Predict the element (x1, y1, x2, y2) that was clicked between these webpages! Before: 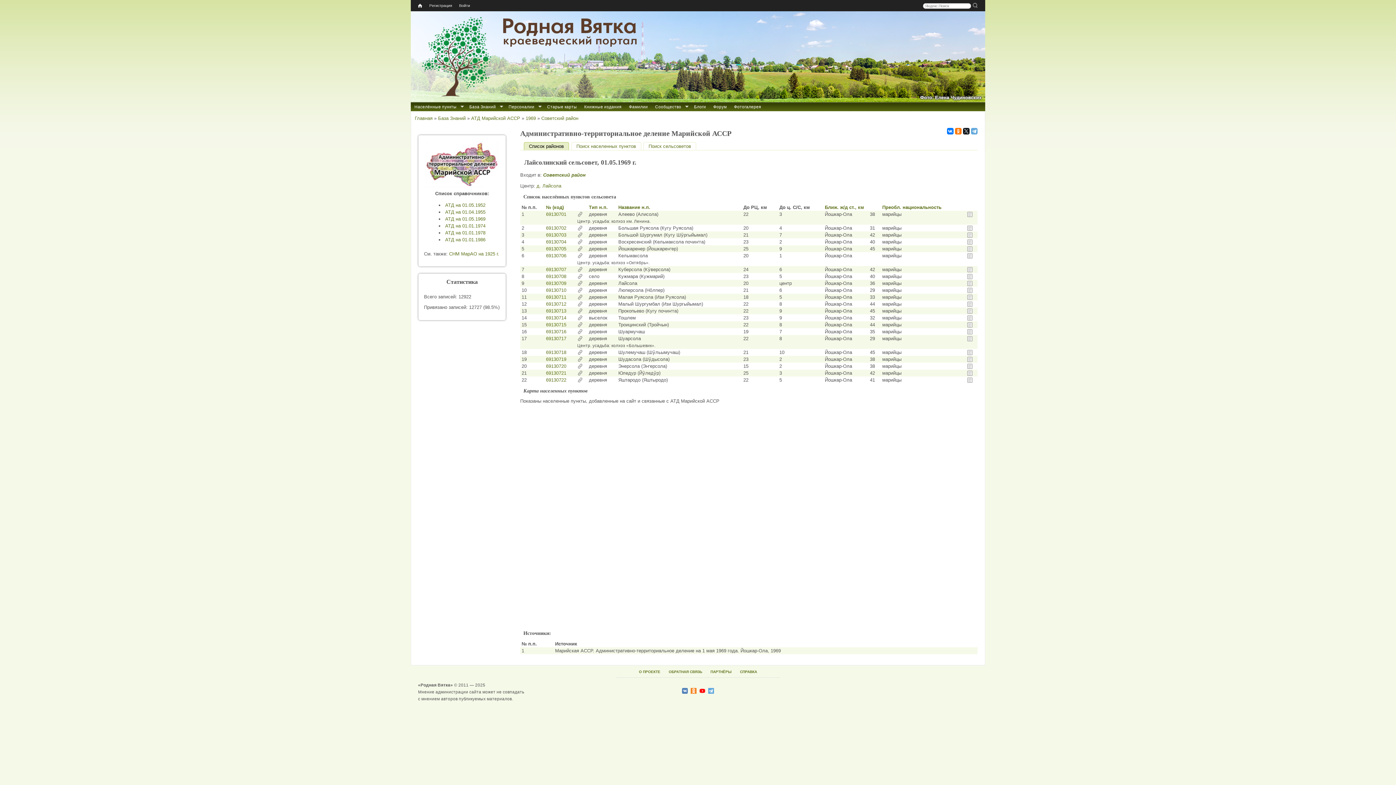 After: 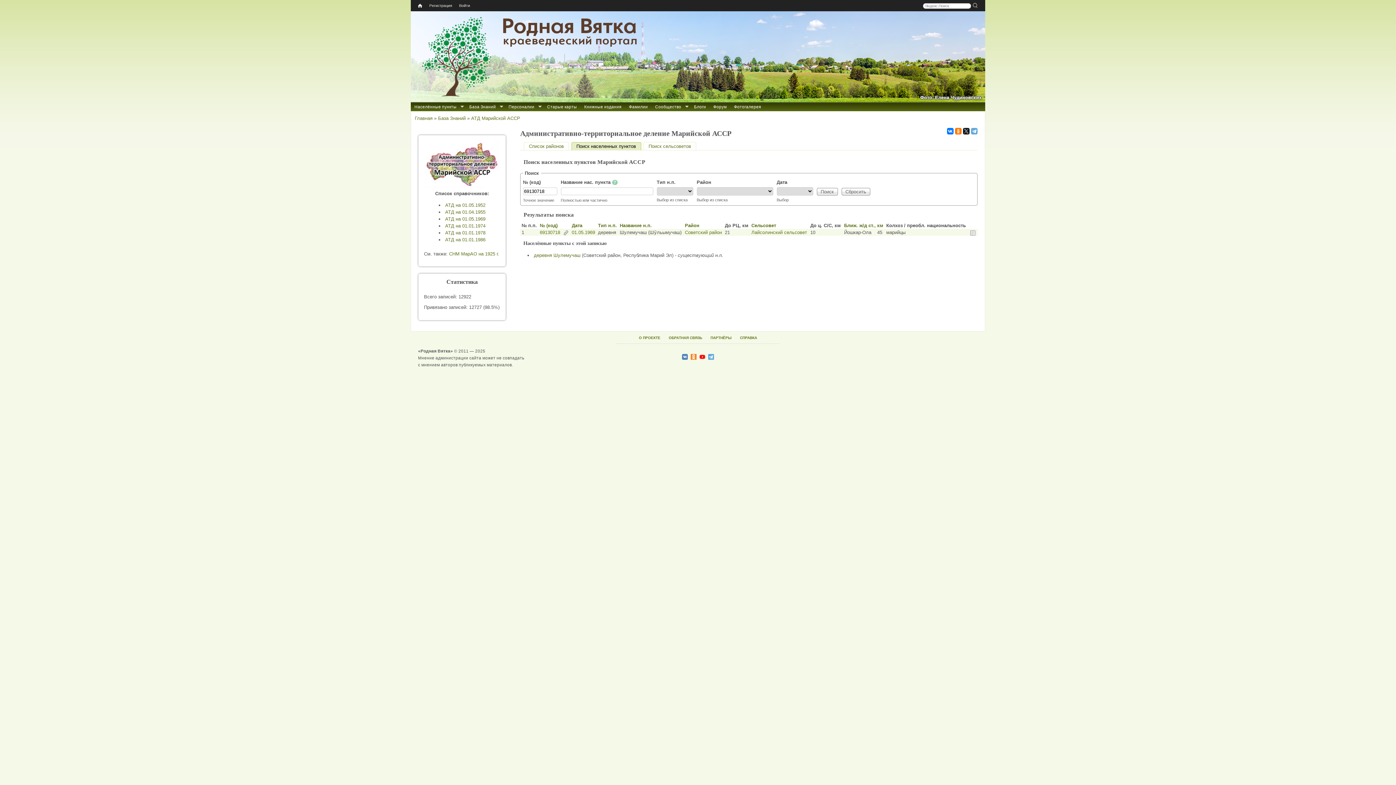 Action: label: 69130718 bbox: (546, 349, 566, 355)